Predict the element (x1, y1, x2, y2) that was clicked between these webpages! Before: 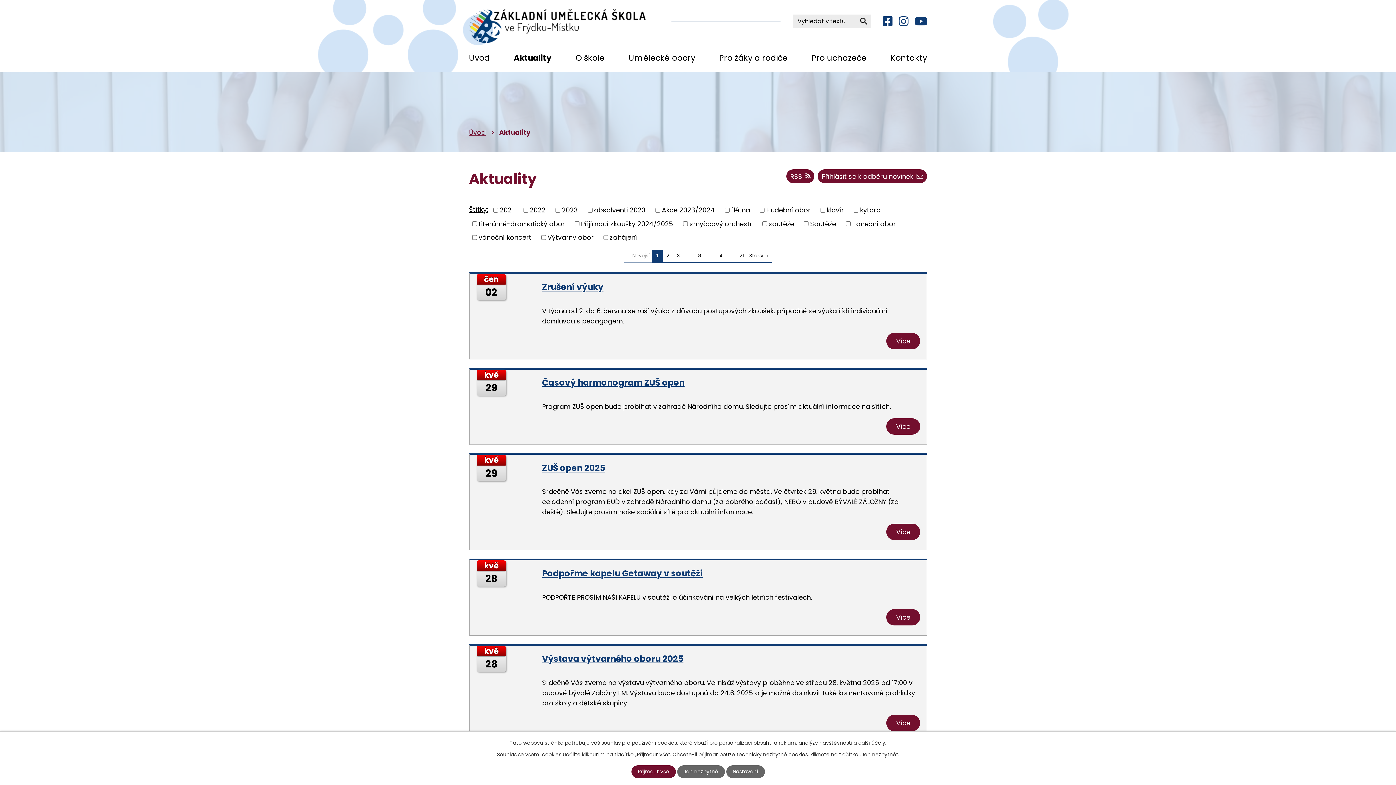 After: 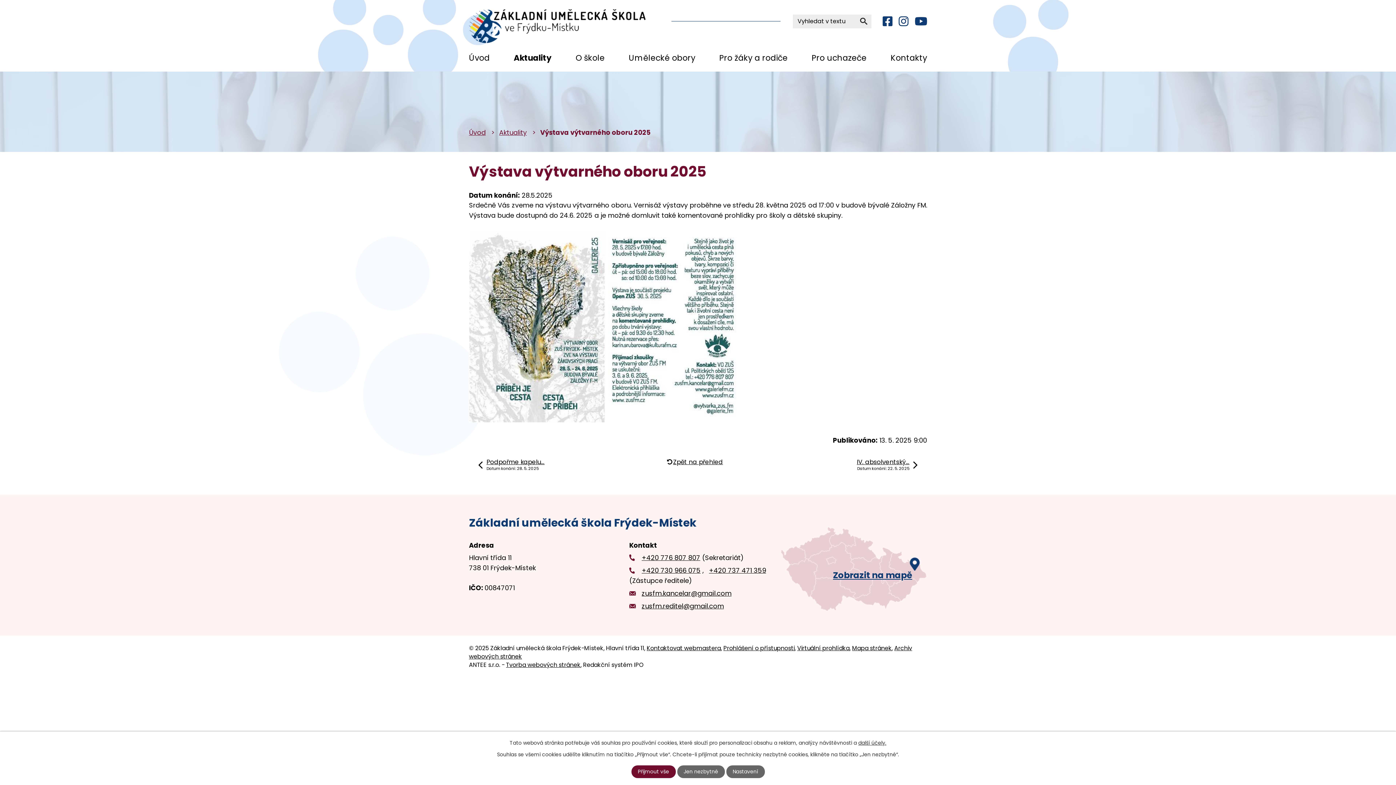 Action: bbox: (886, 715, 920, 731) label: Více